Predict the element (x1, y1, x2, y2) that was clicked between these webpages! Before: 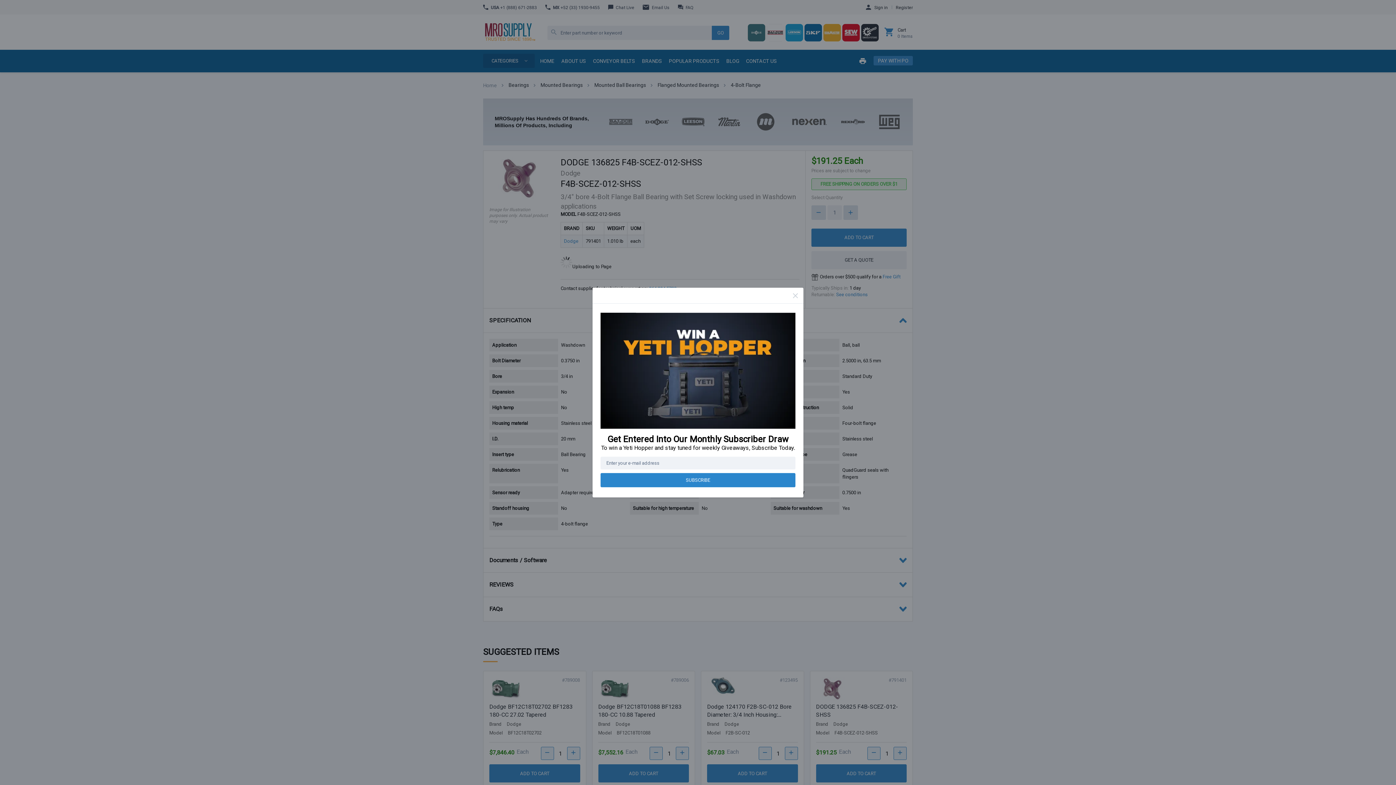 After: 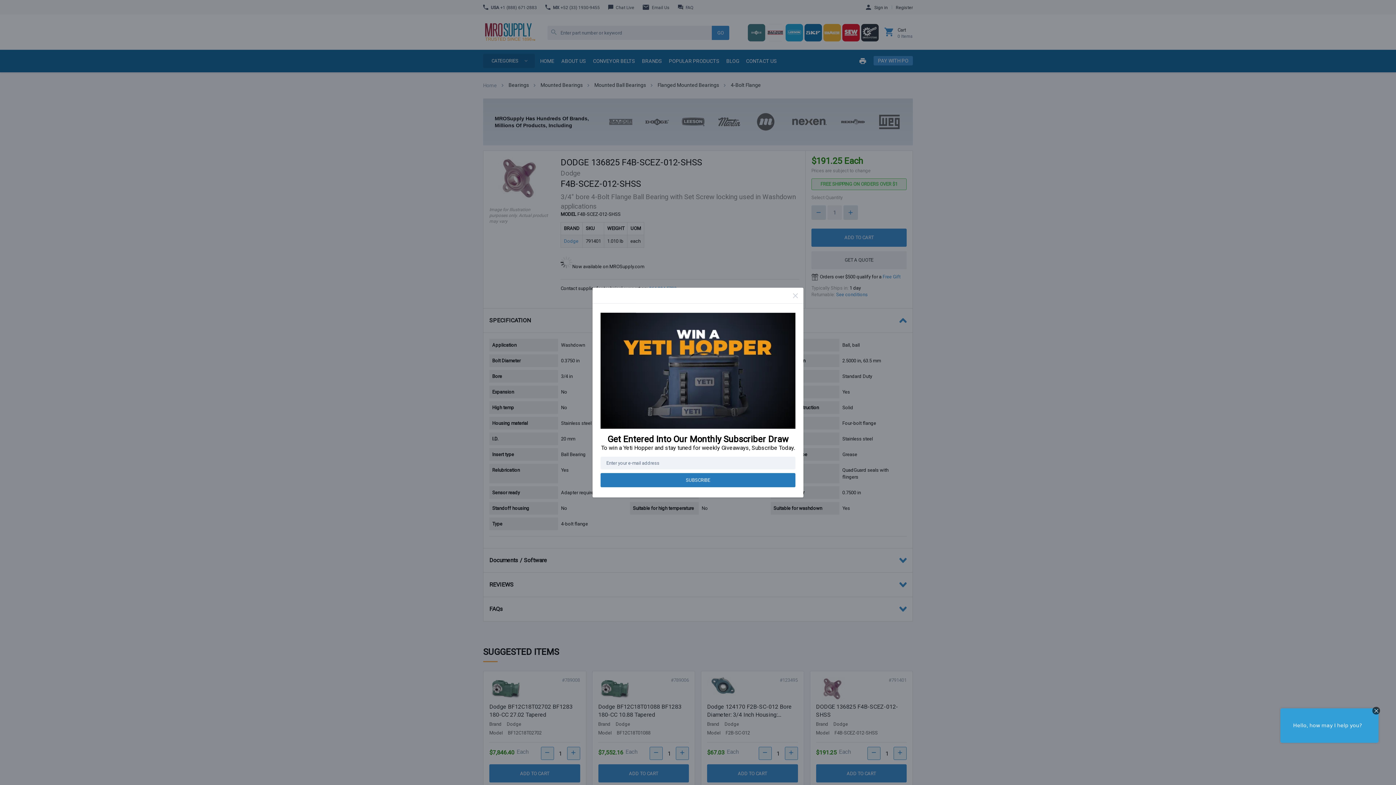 Action: bbox: (600, 476, 795, 490) label: SUBSCRIBE